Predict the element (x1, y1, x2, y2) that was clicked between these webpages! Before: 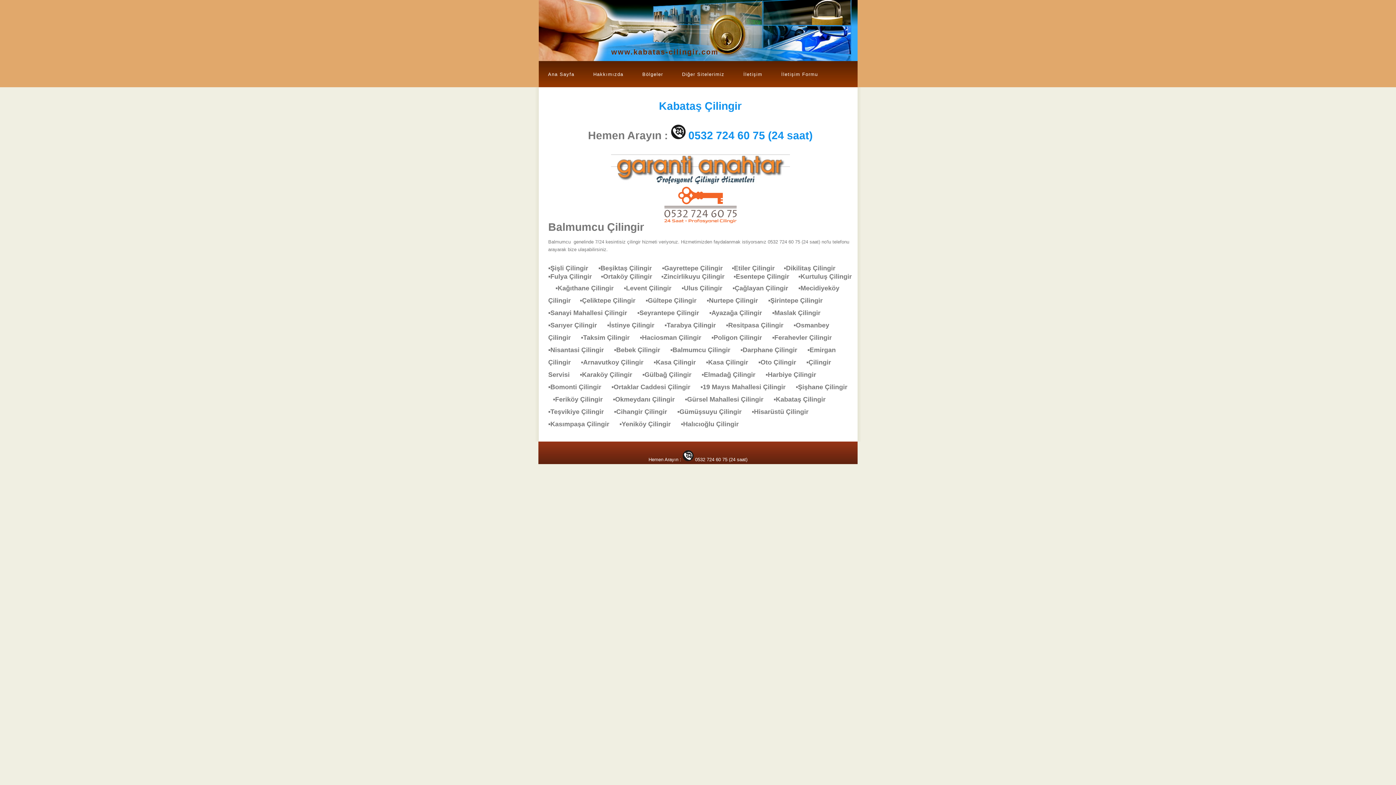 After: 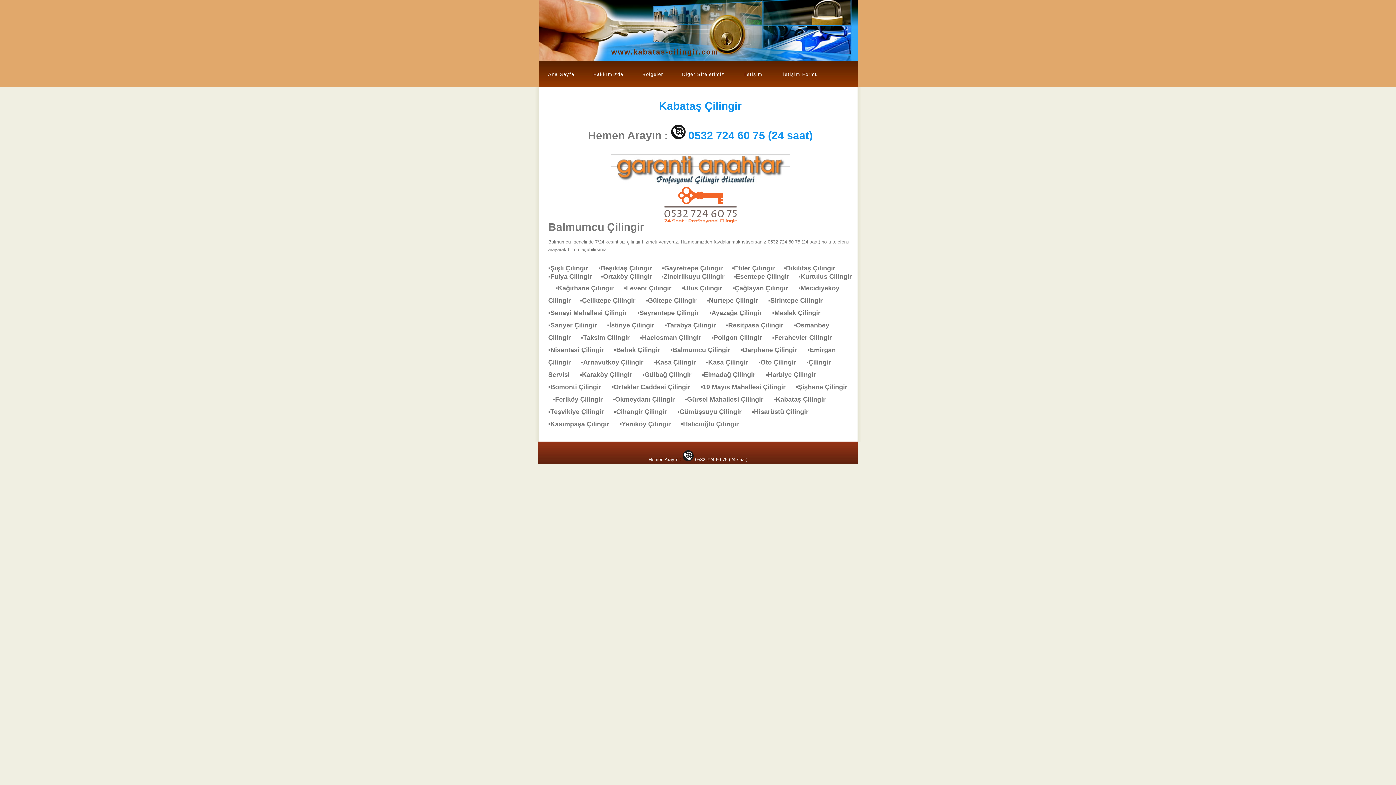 Action: bbox: (670, 346, 737, 353) label: ▪Balmumcu Çilingir    